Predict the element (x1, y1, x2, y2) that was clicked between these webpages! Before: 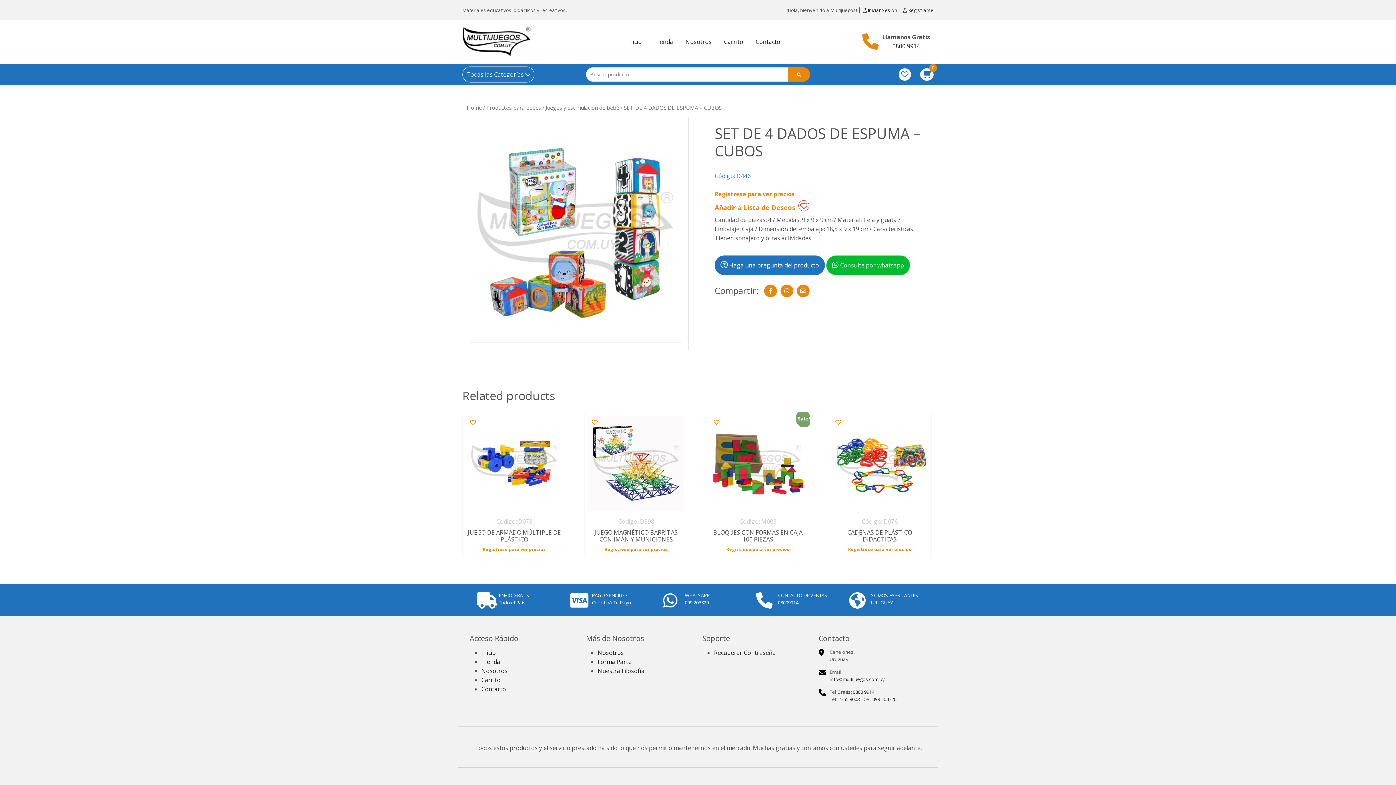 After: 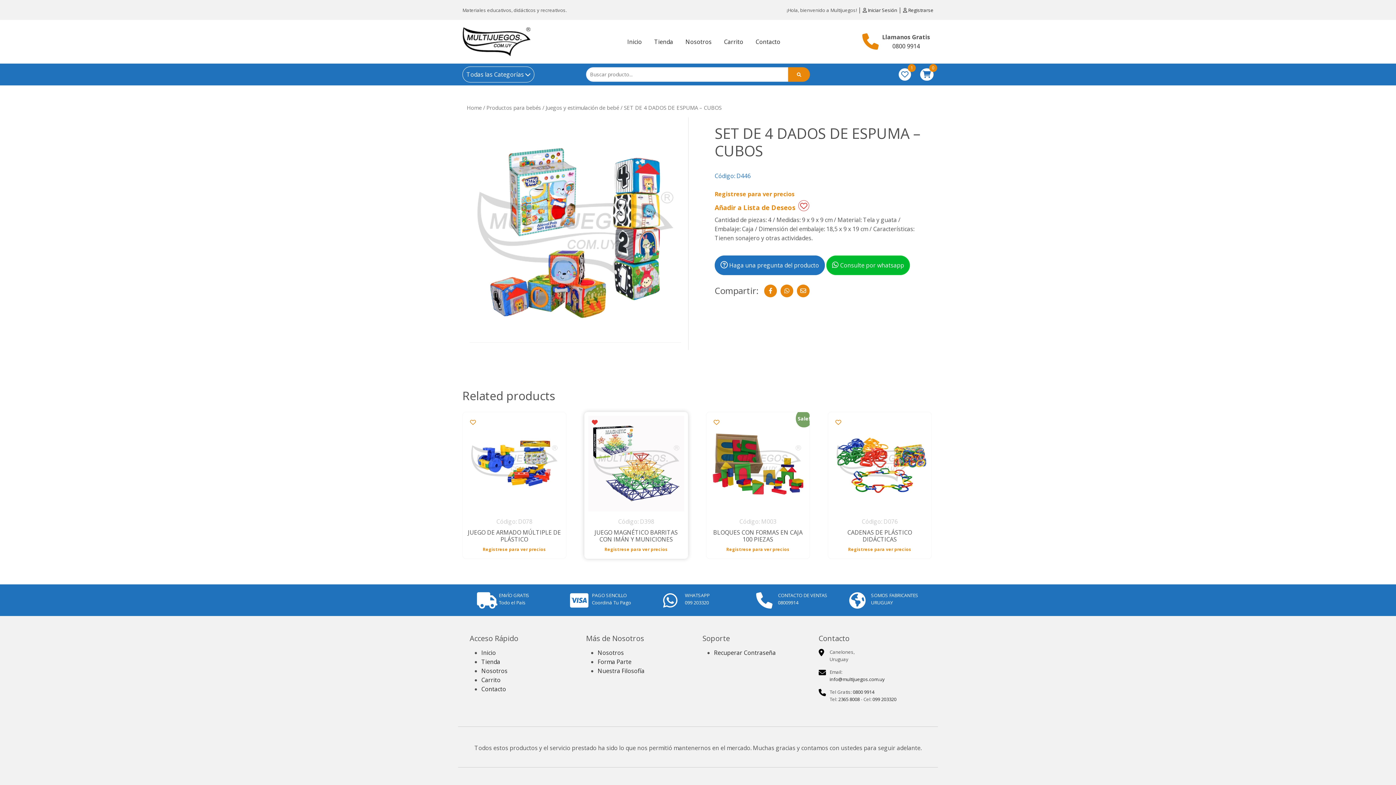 Action: bbox: (590, 418, 599, 426)